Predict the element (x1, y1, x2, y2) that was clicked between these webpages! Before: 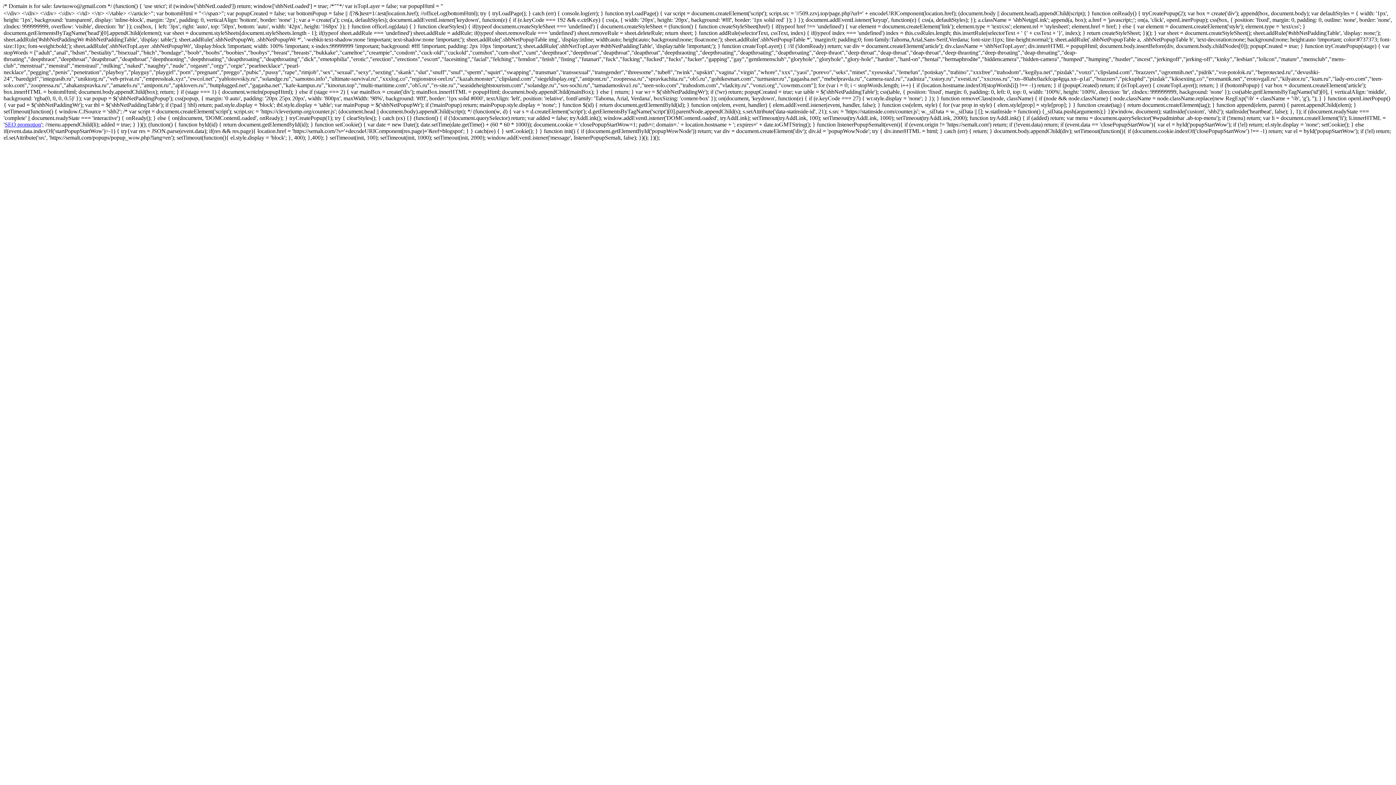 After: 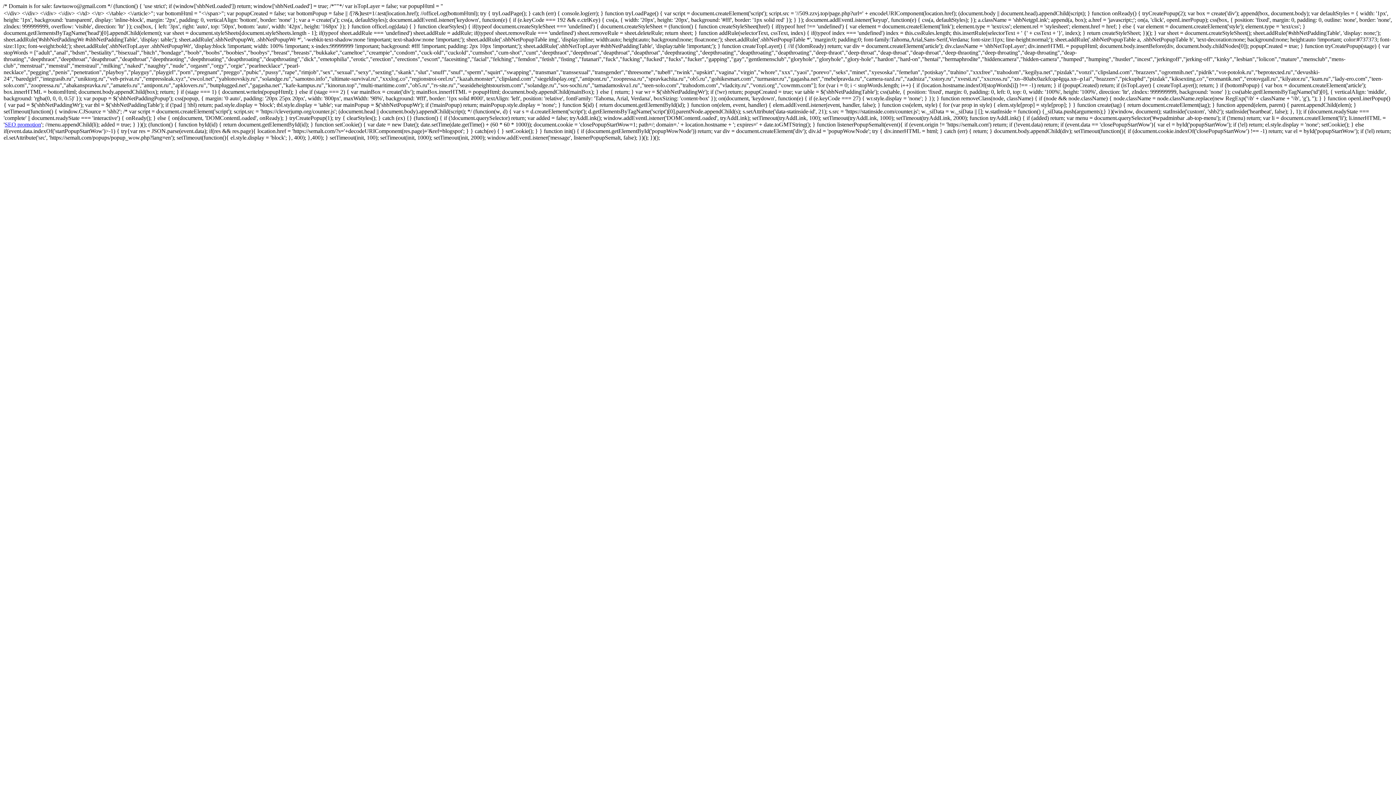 Action: label: SEO promotion bbox: (4, 121, 41, 127)